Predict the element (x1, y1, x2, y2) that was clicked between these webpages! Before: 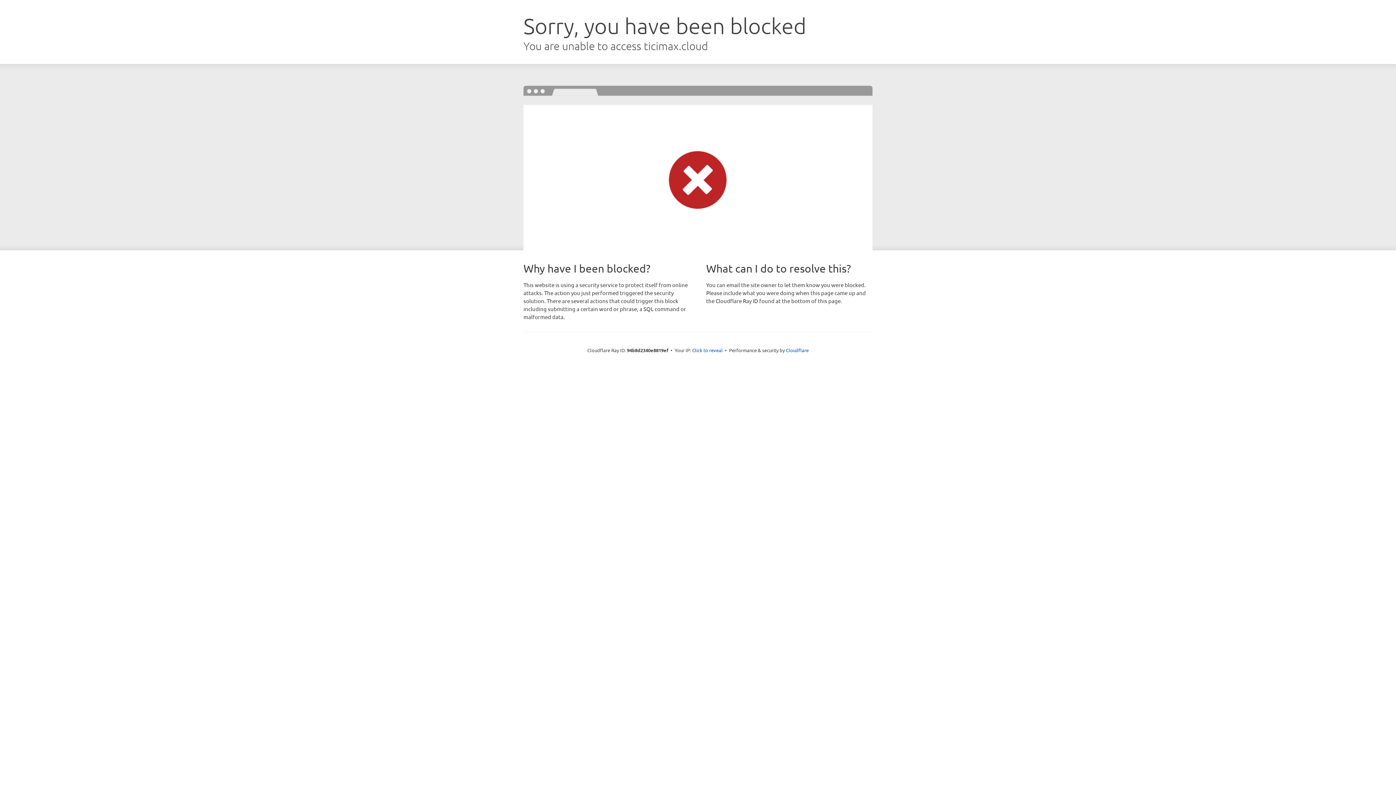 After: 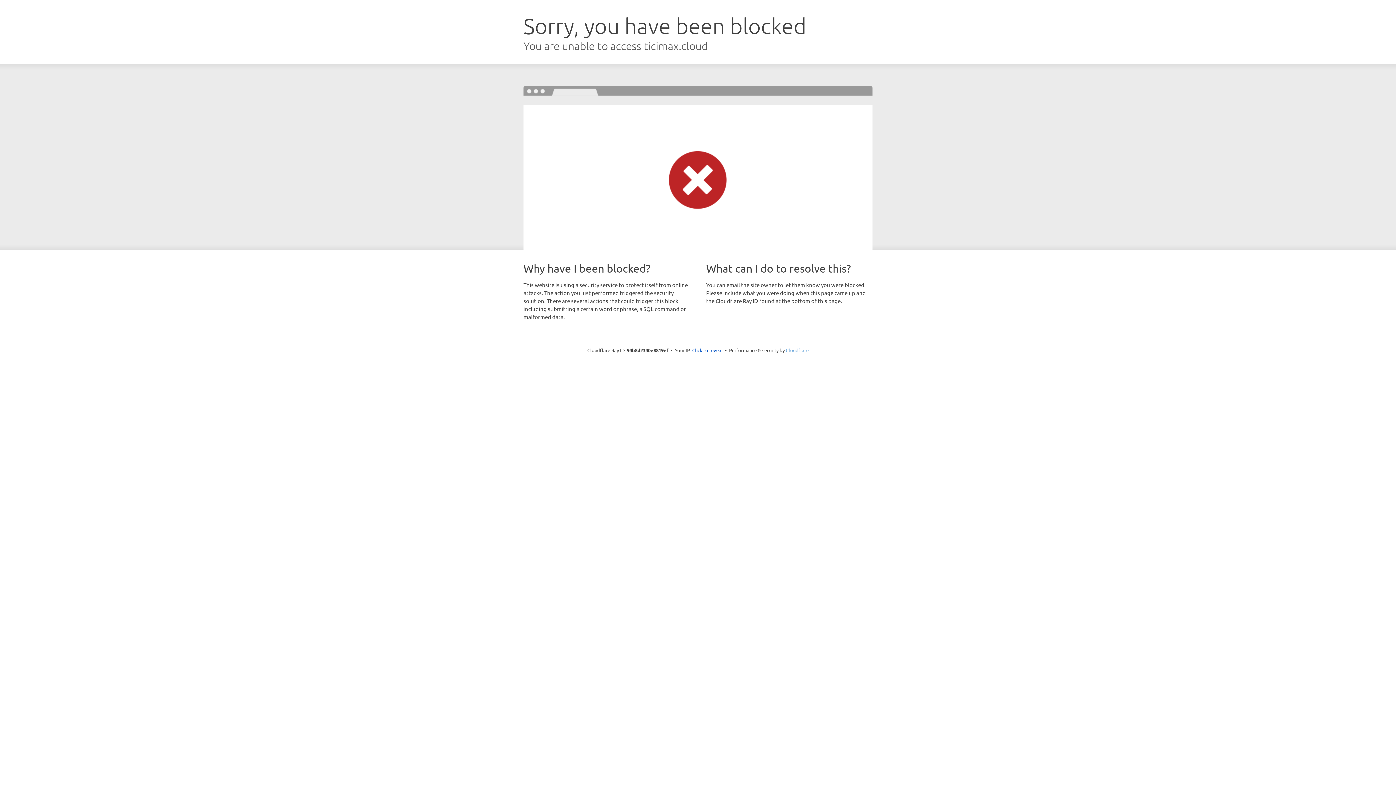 Action: bbox: (786, 347, 808, 353) label: Cloudflare